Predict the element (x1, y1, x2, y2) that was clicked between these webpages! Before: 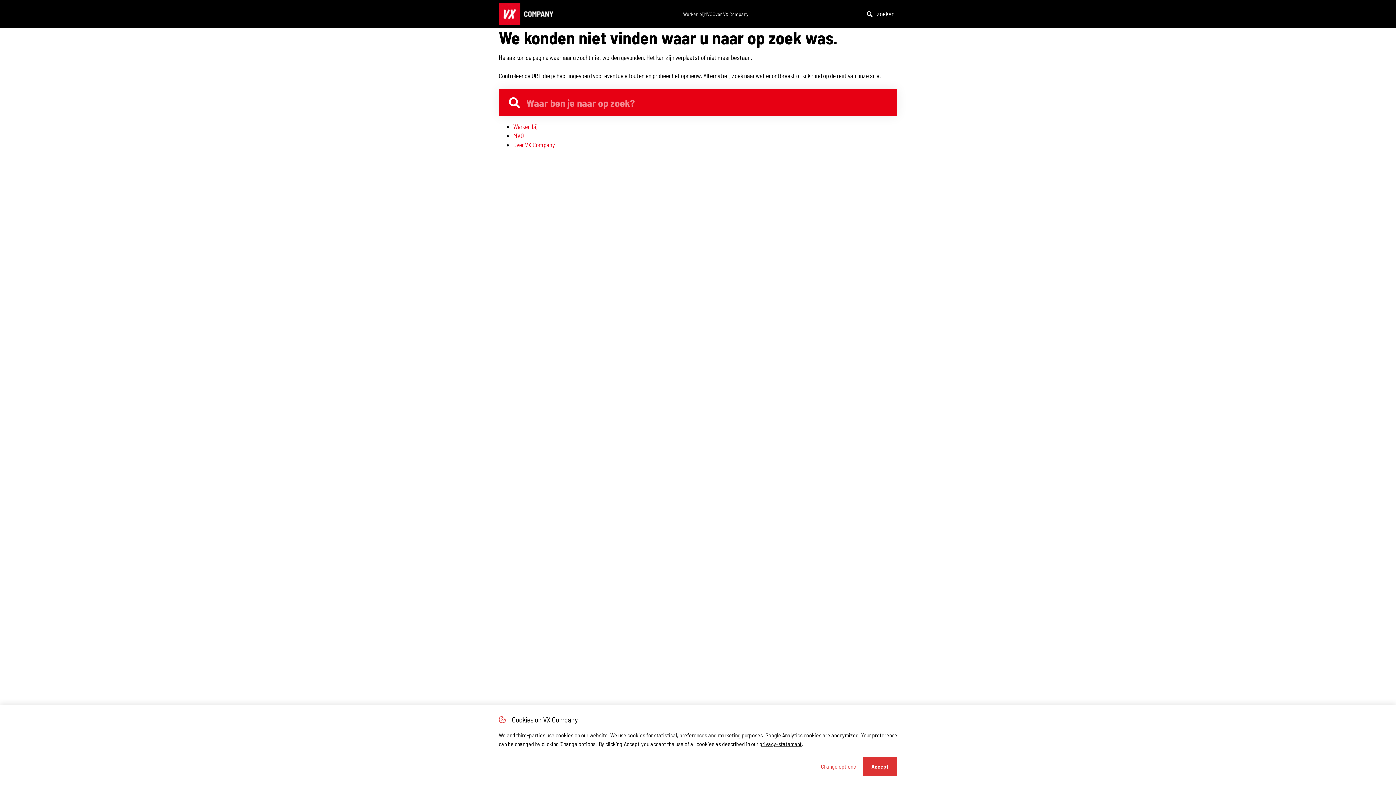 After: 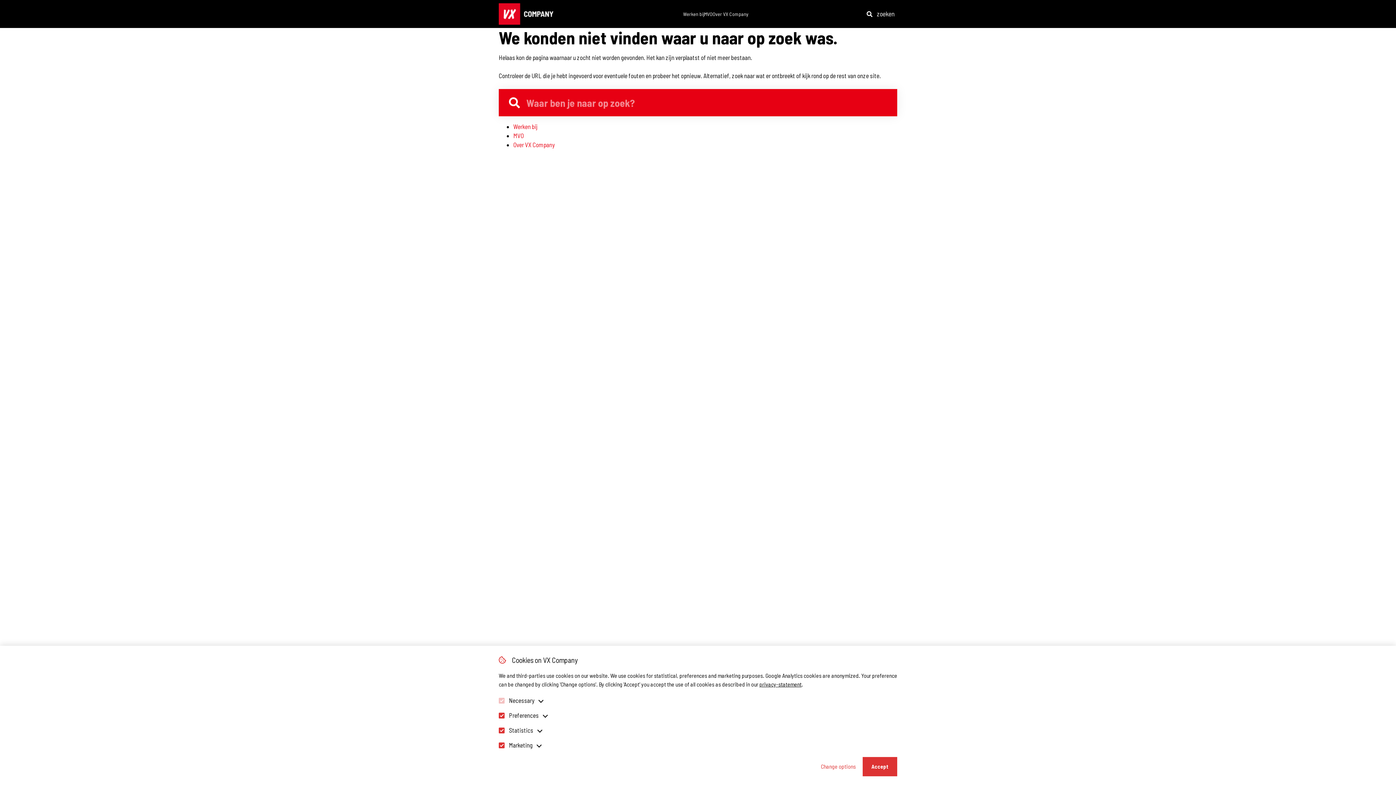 Action: bbox: (821, 763, 856, 770) label: Change options